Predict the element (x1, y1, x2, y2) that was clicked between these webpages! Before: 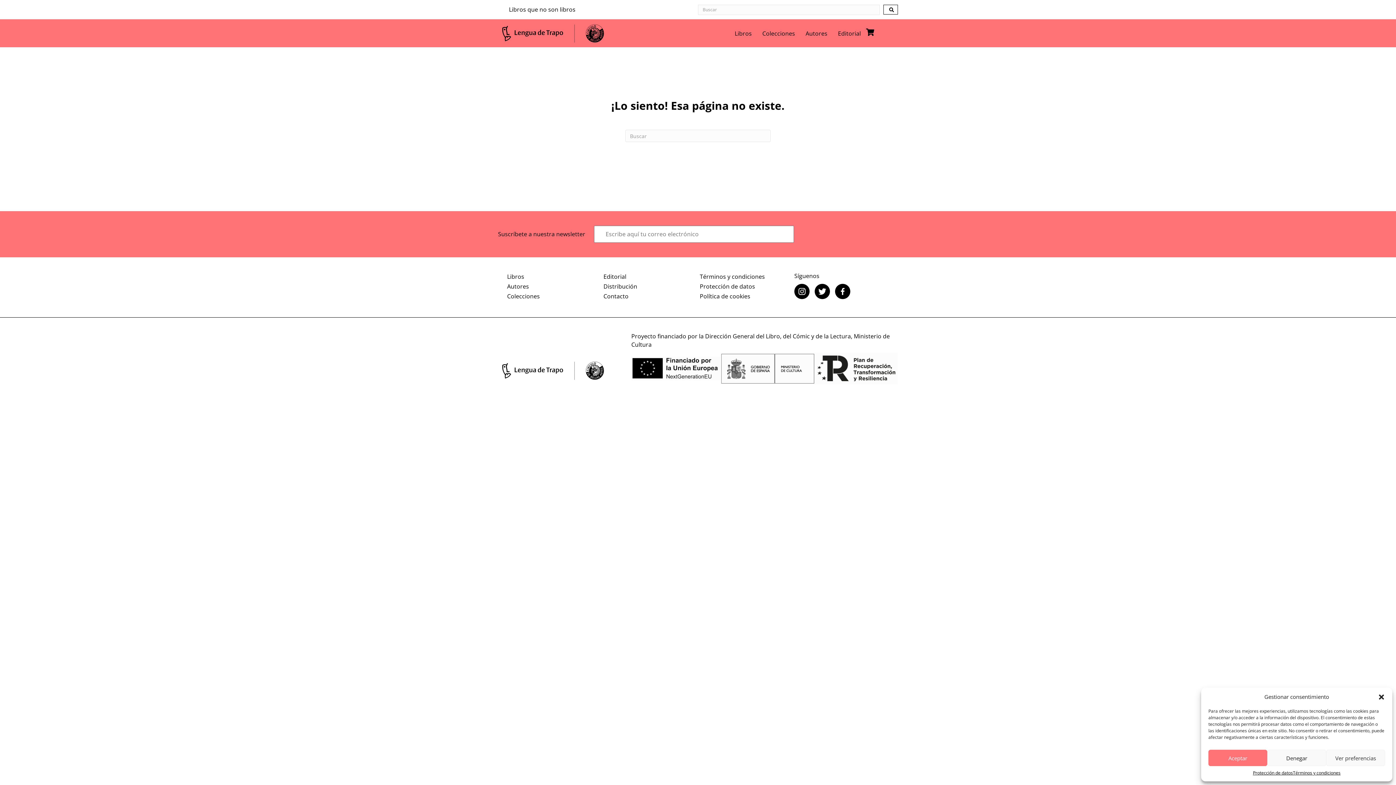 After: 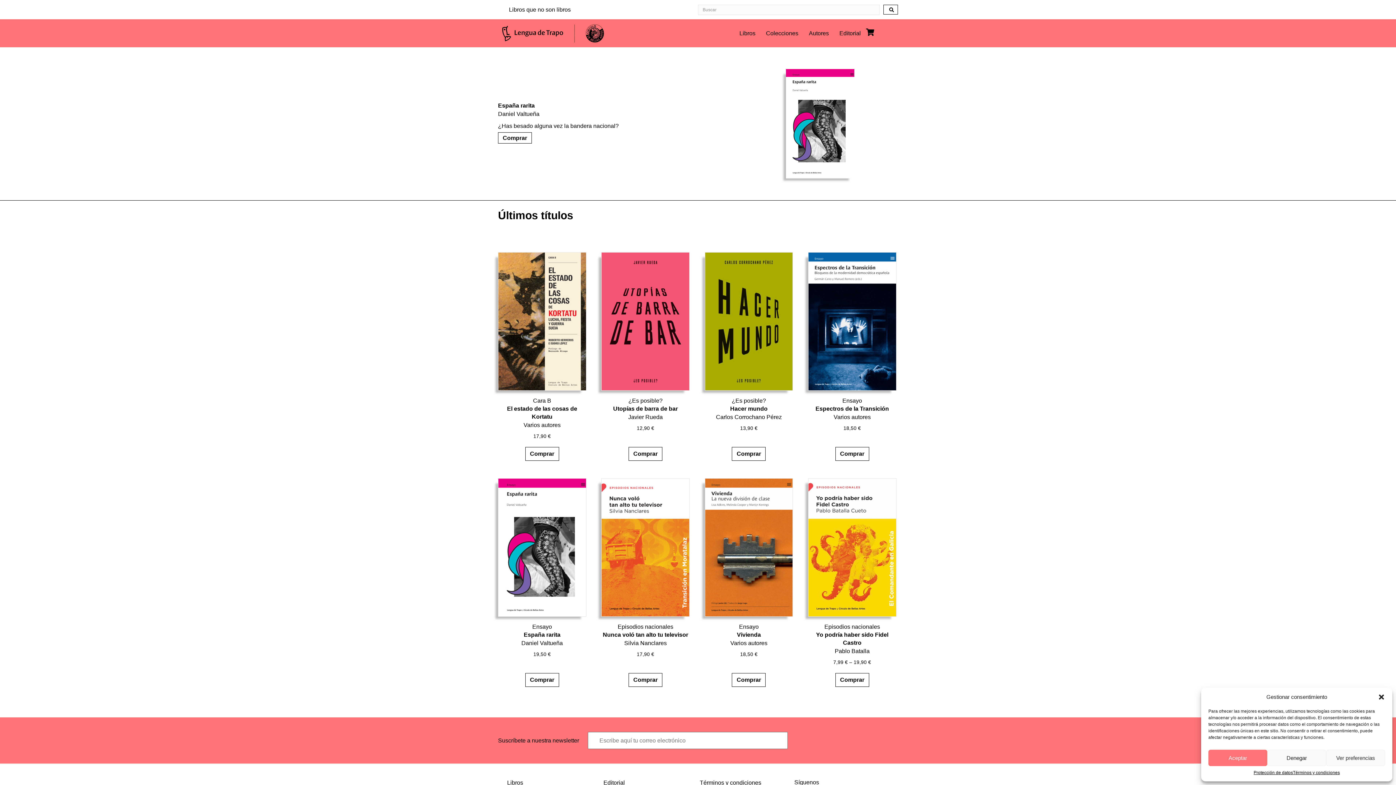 Action: bbox: (498, 28, 607, 36)